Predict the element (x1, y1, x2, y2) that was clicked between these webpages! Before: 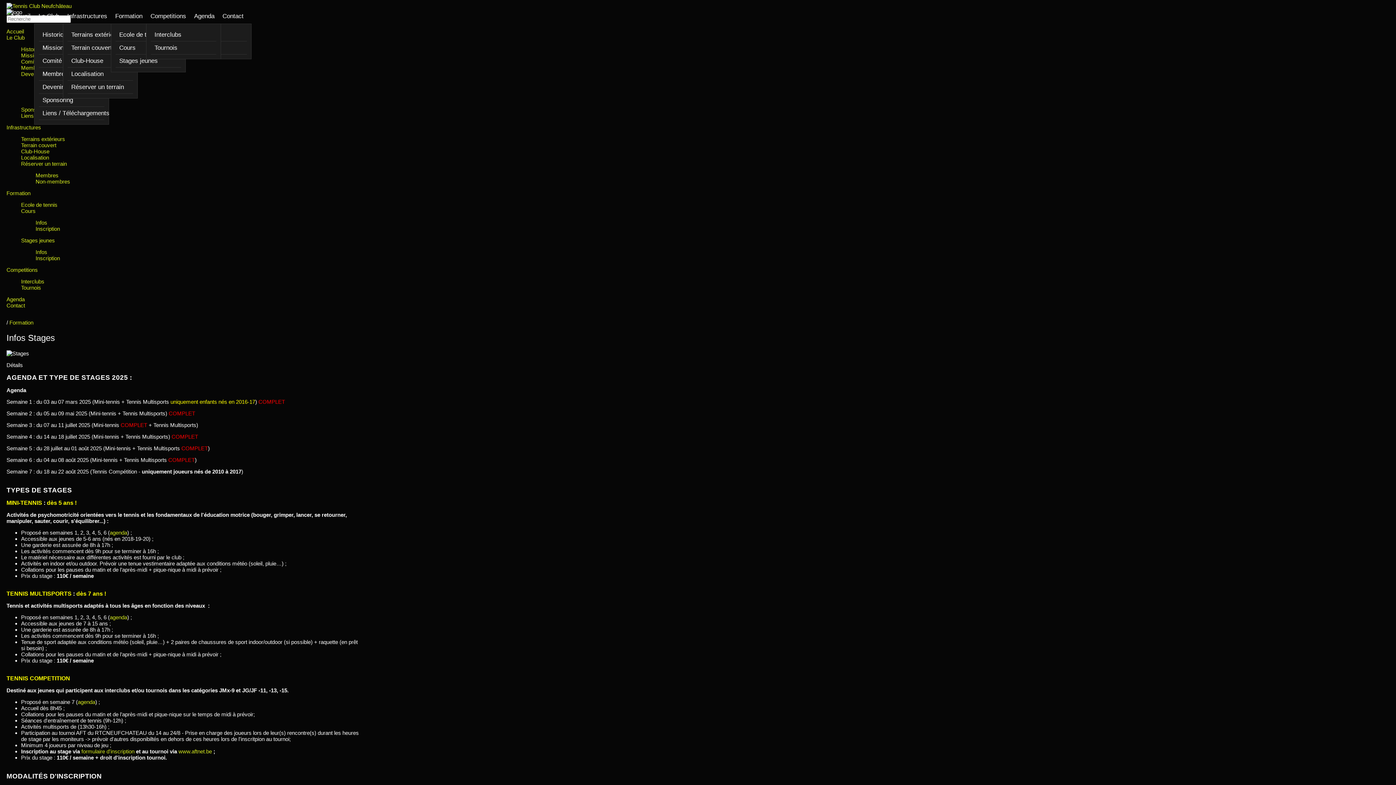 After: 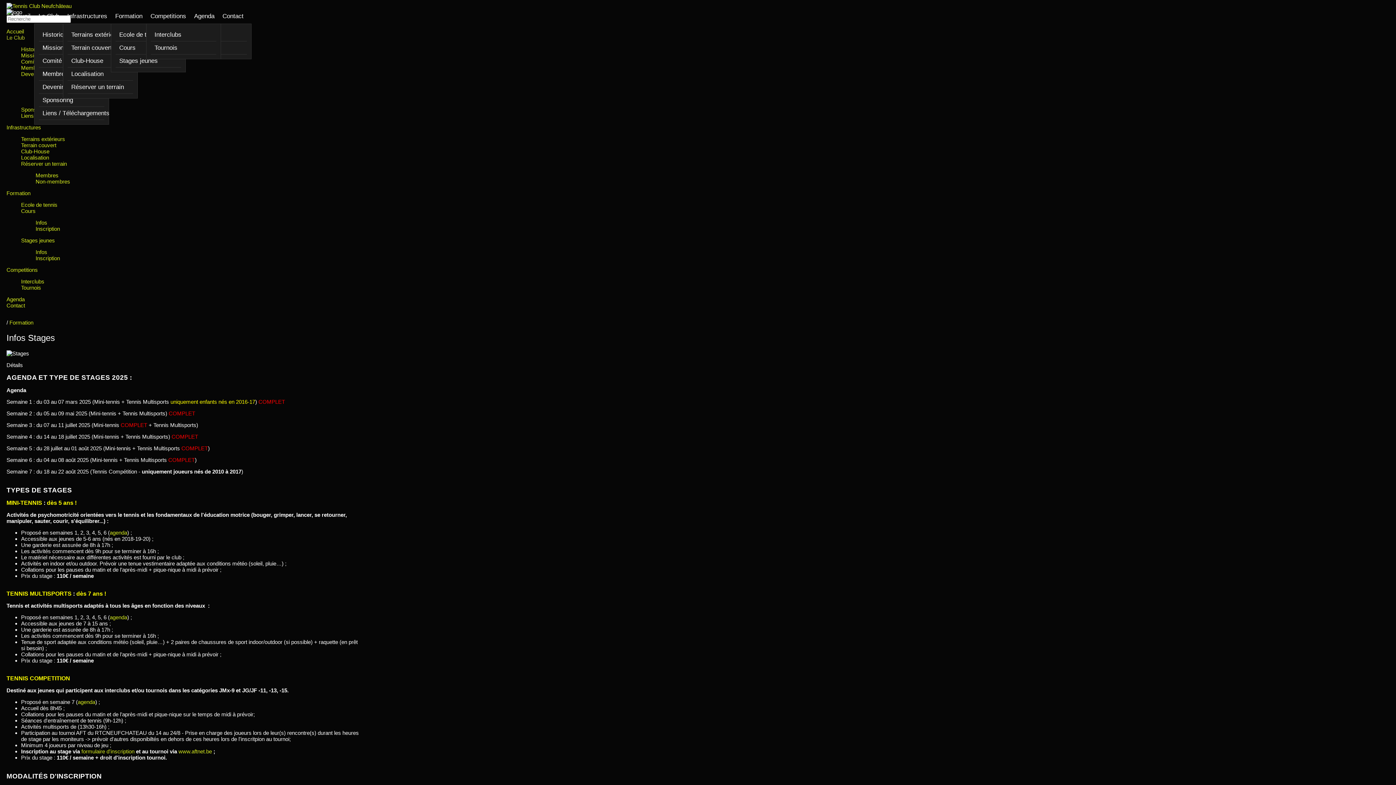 Action: label: Le Club bbox: (6, 34, 24, 40)